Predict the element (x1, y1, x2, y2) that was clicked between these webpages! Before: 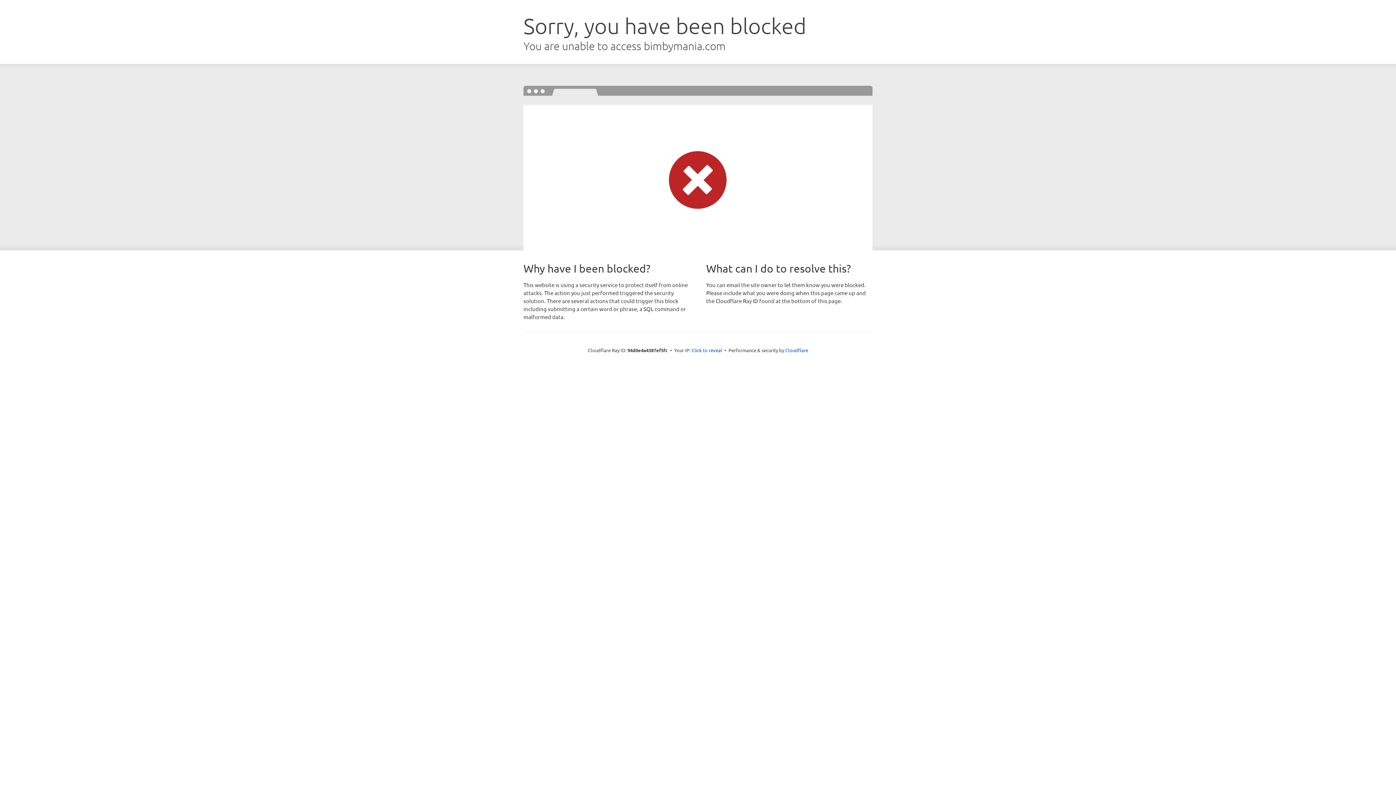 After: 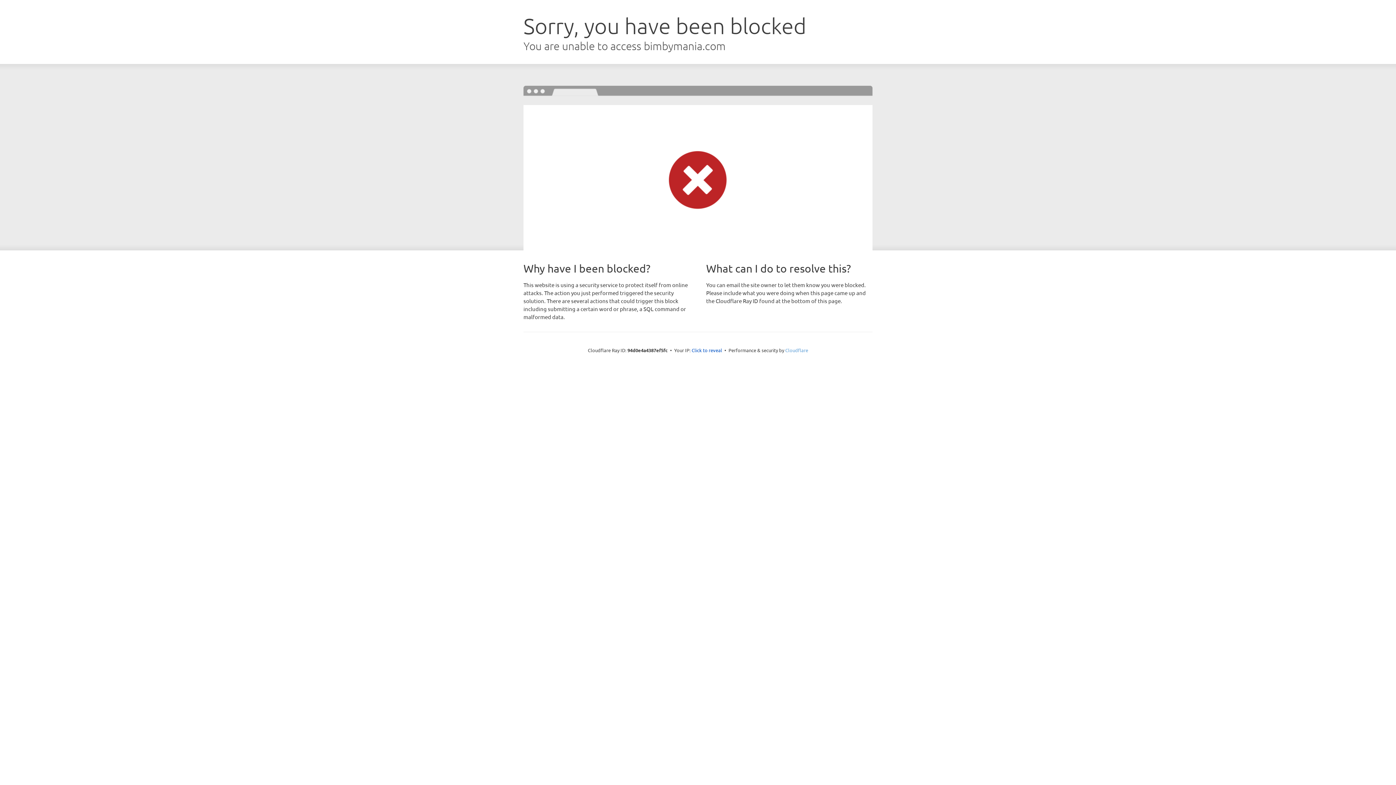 Action: label: Cloudflare bbox: (785, 347, 808, 353)